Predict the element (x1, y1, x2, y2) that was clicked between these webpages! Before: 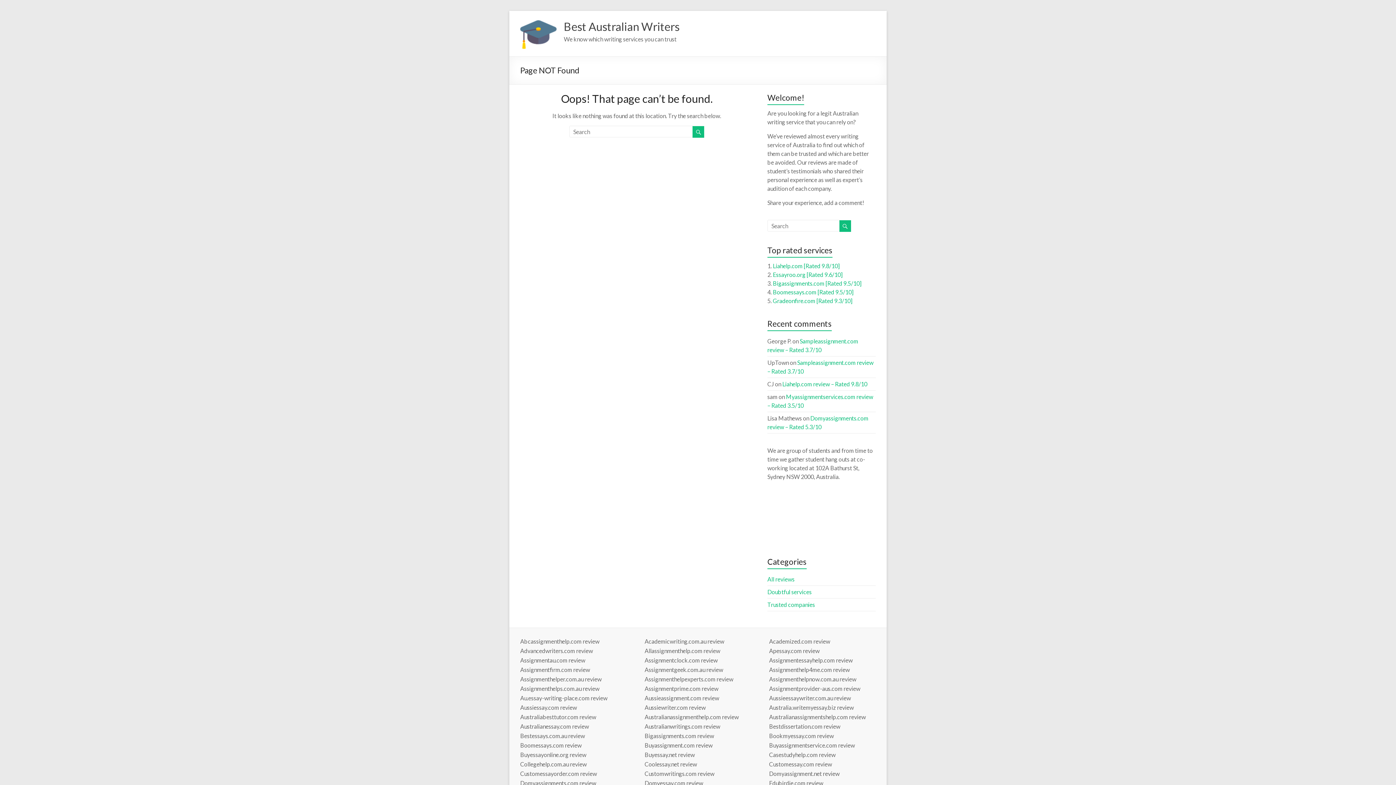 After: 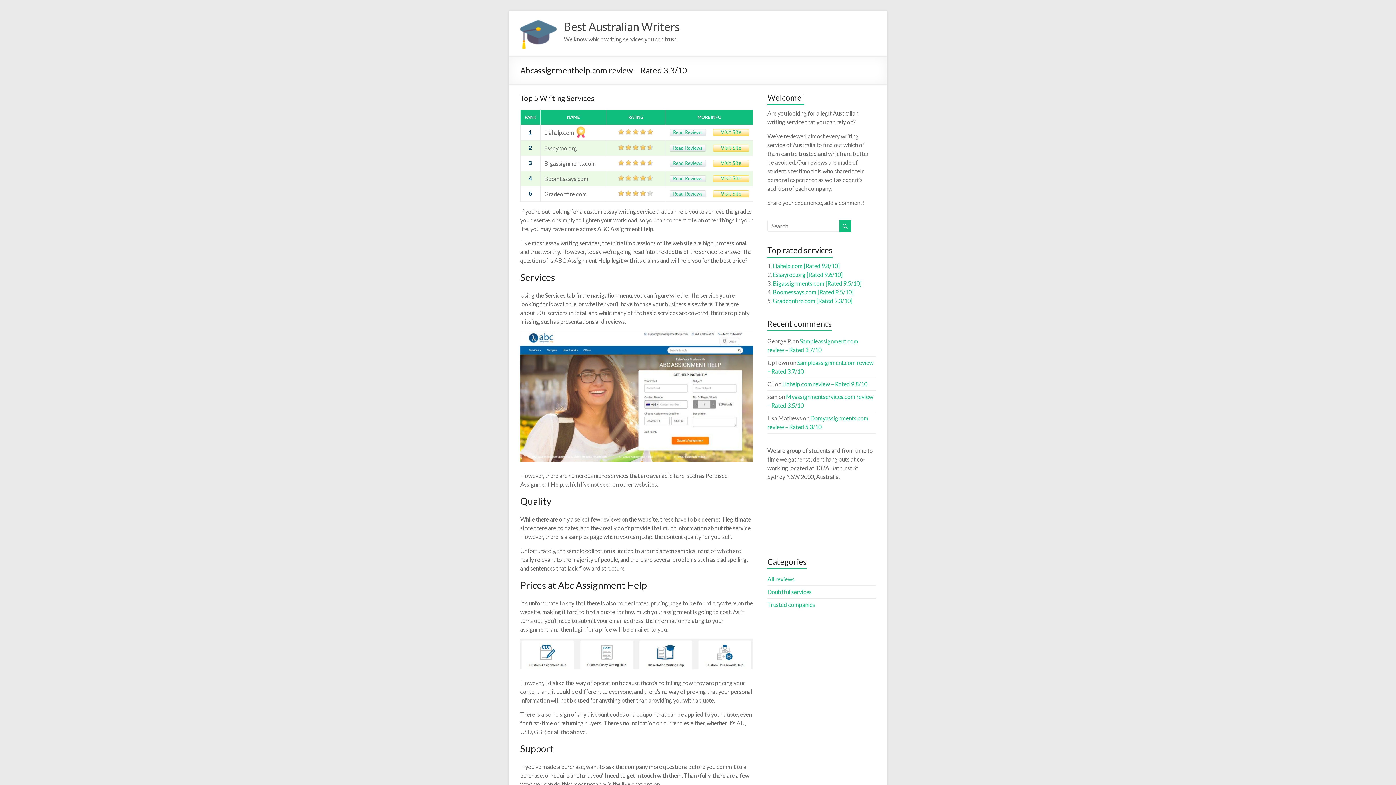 Action: bbox: (520, 637, 599, 644) label: Abcassignmenthelp.com review